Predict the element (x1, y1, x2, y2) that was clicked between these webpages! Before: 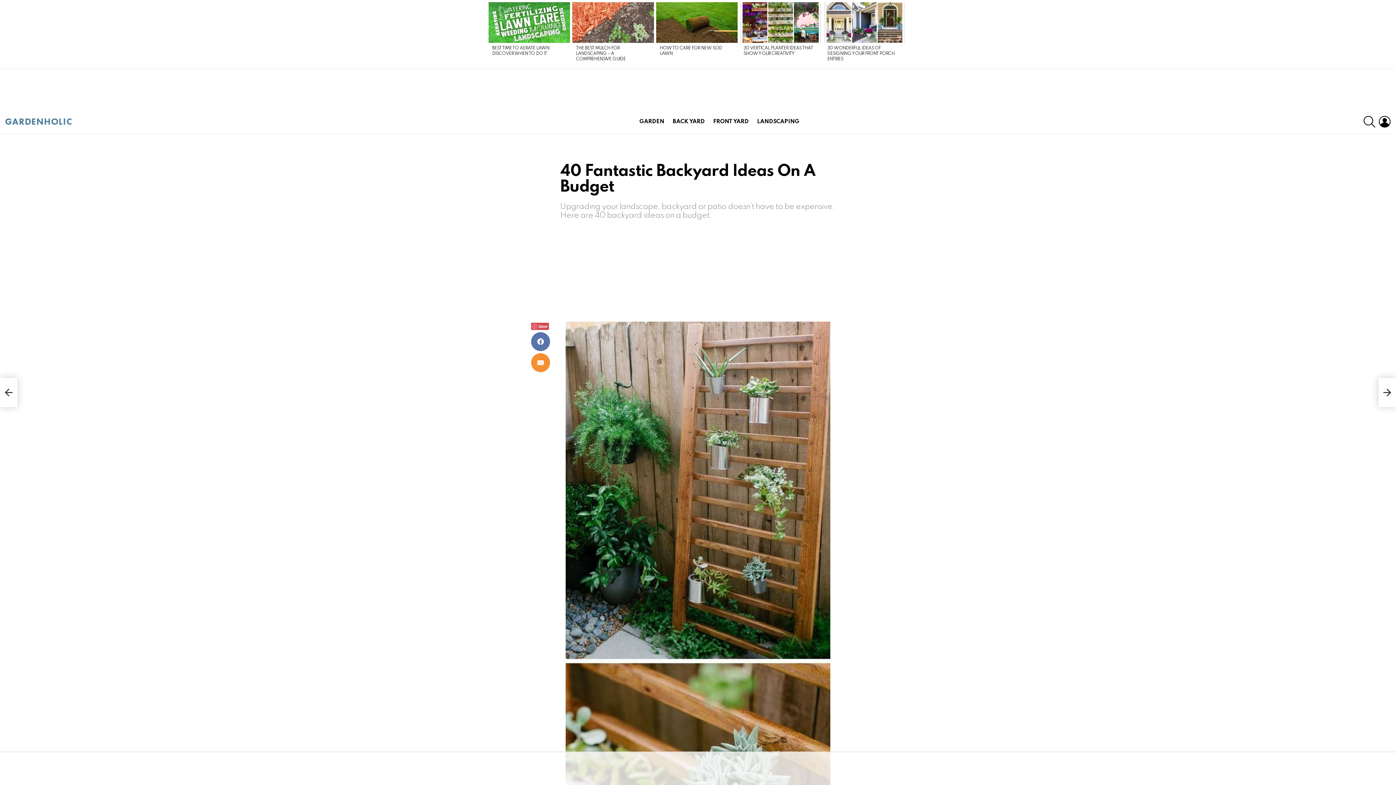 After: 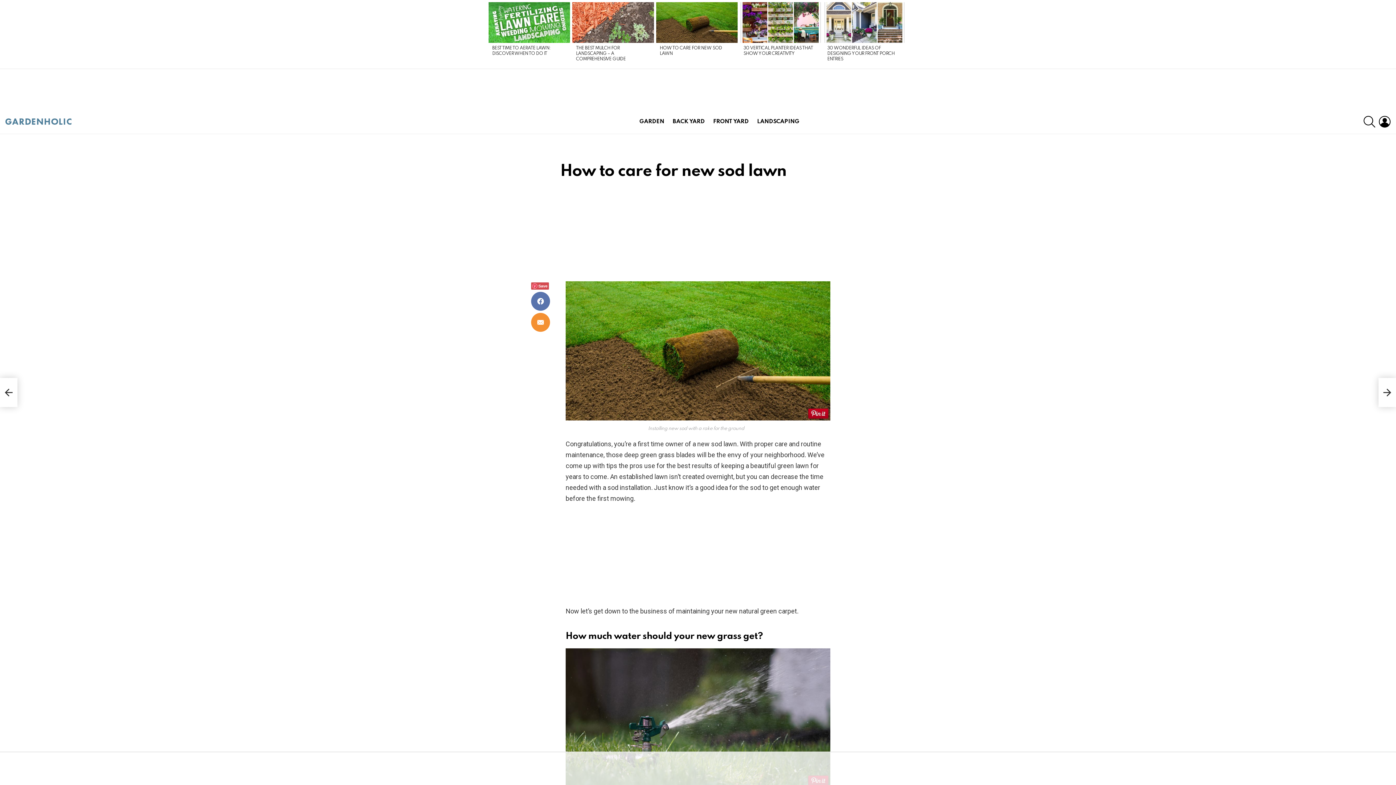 Action: bbox: (656, 2, 737, 42)